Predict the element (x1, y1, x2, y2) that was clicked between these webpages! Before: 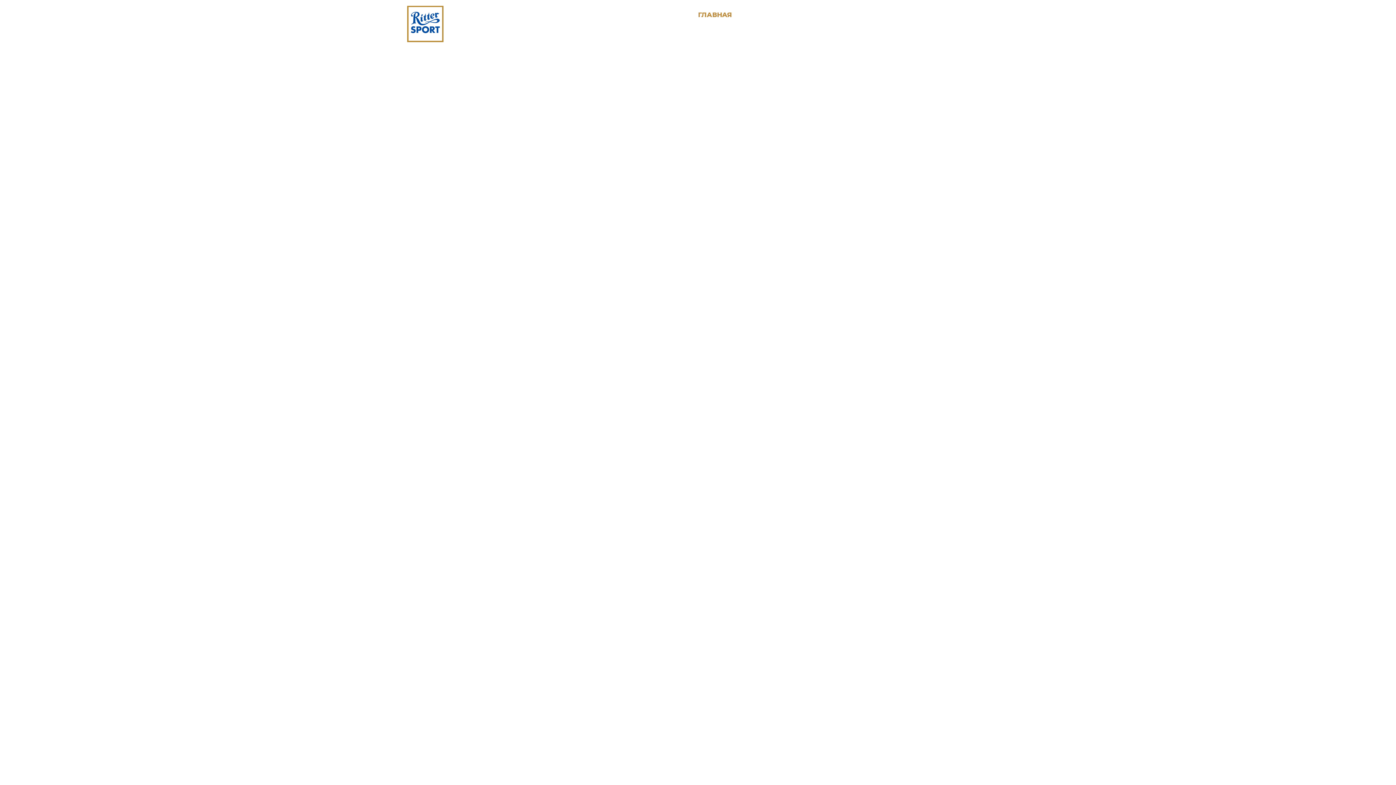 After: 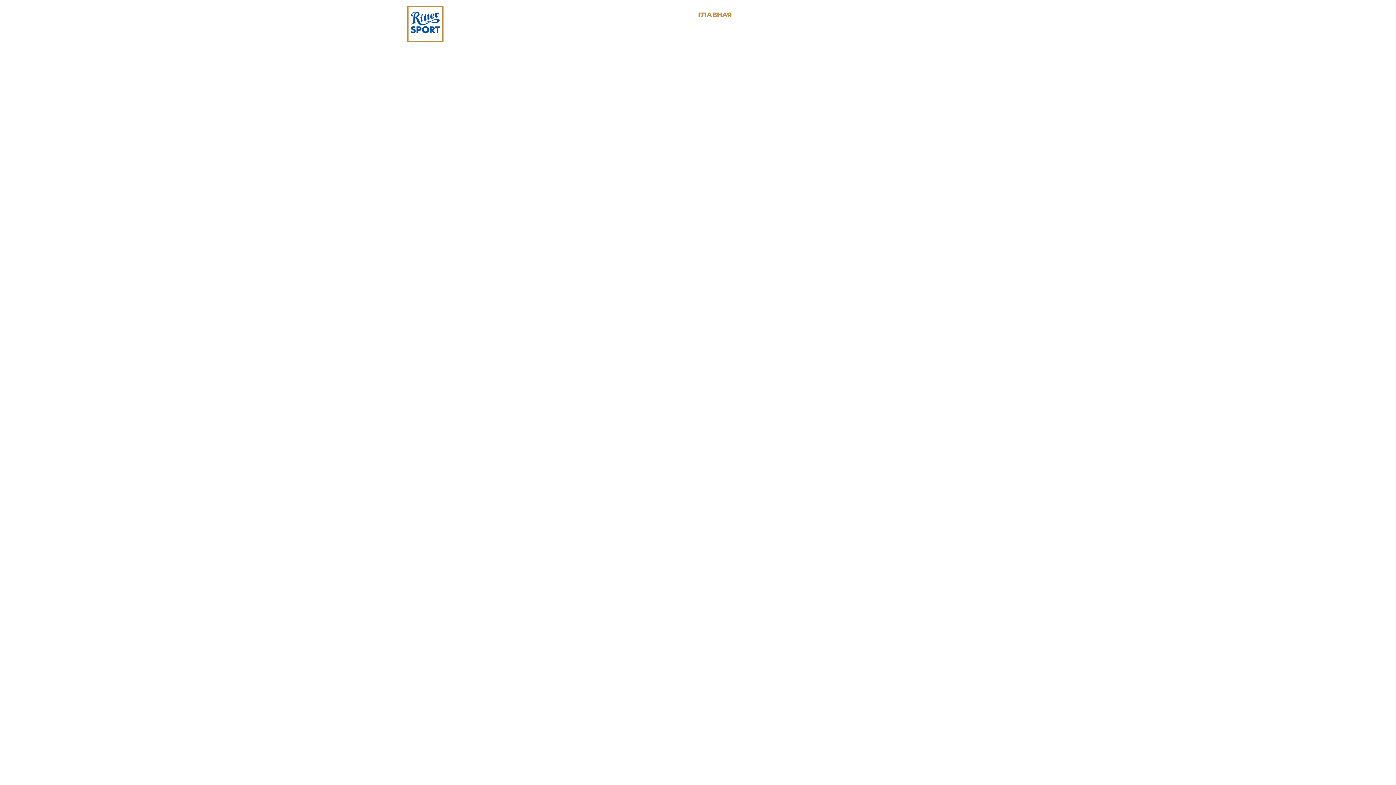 Action: bbox: (407, 20, 443, 26)